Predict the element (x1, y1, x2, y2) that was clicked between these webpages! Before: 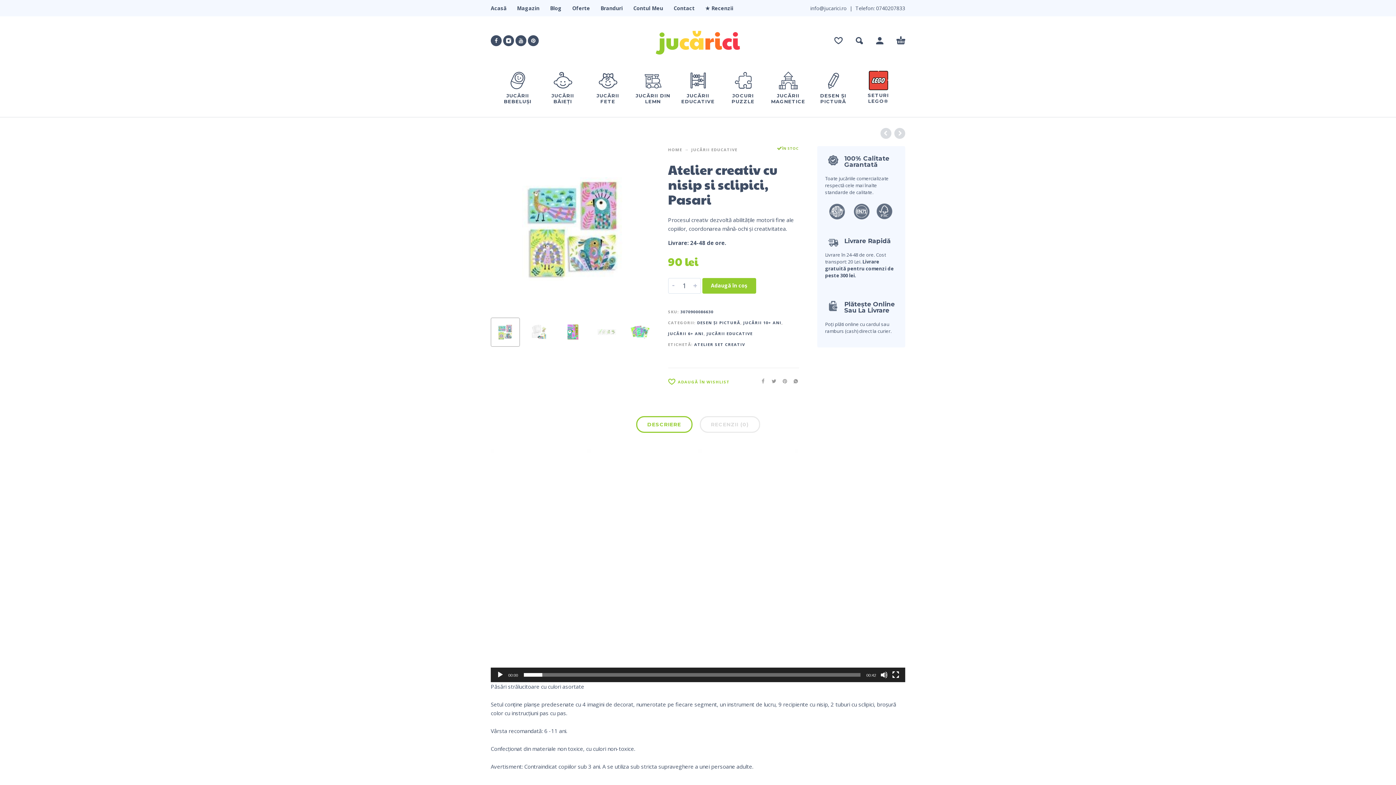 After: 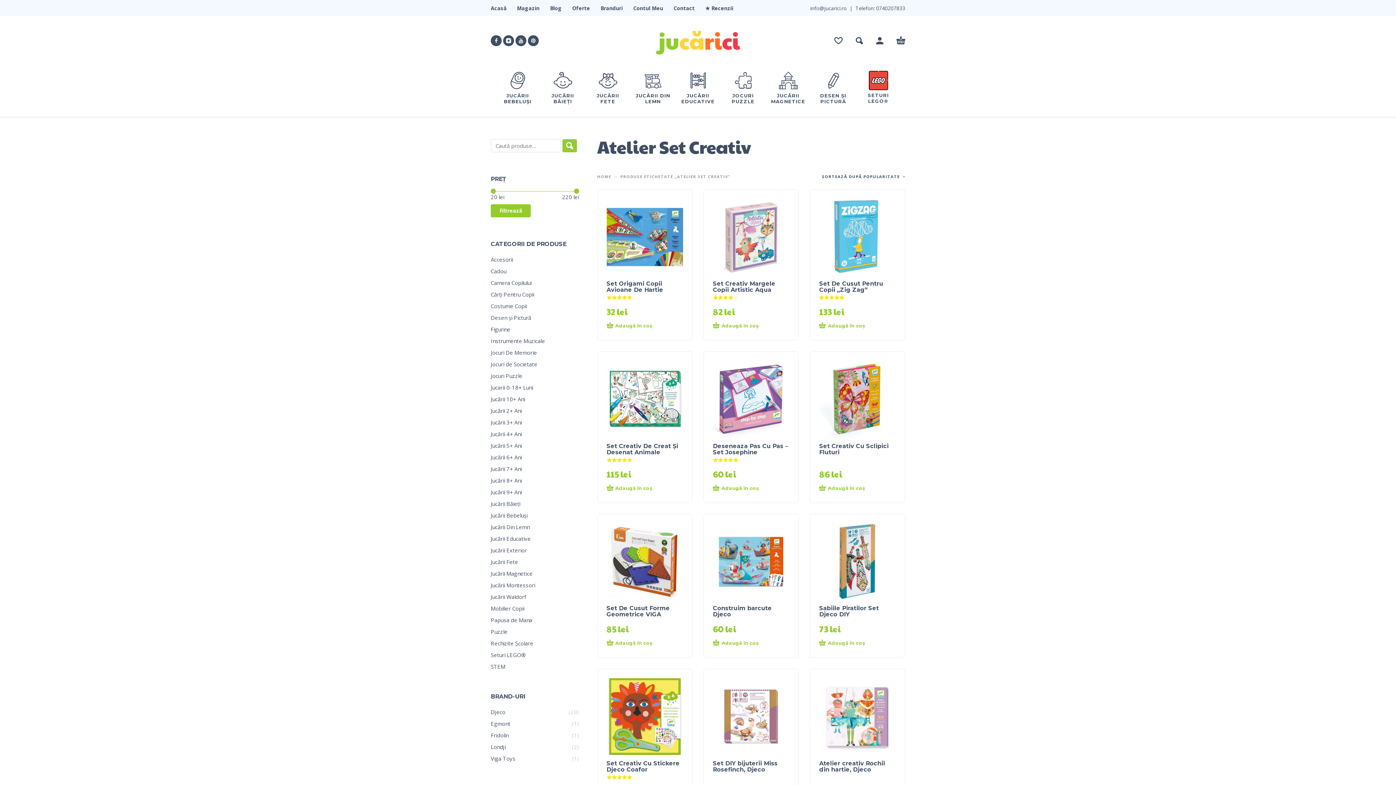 Action: bbox: (694, 341, 745, 347) label: ATELIER SET CREATIV